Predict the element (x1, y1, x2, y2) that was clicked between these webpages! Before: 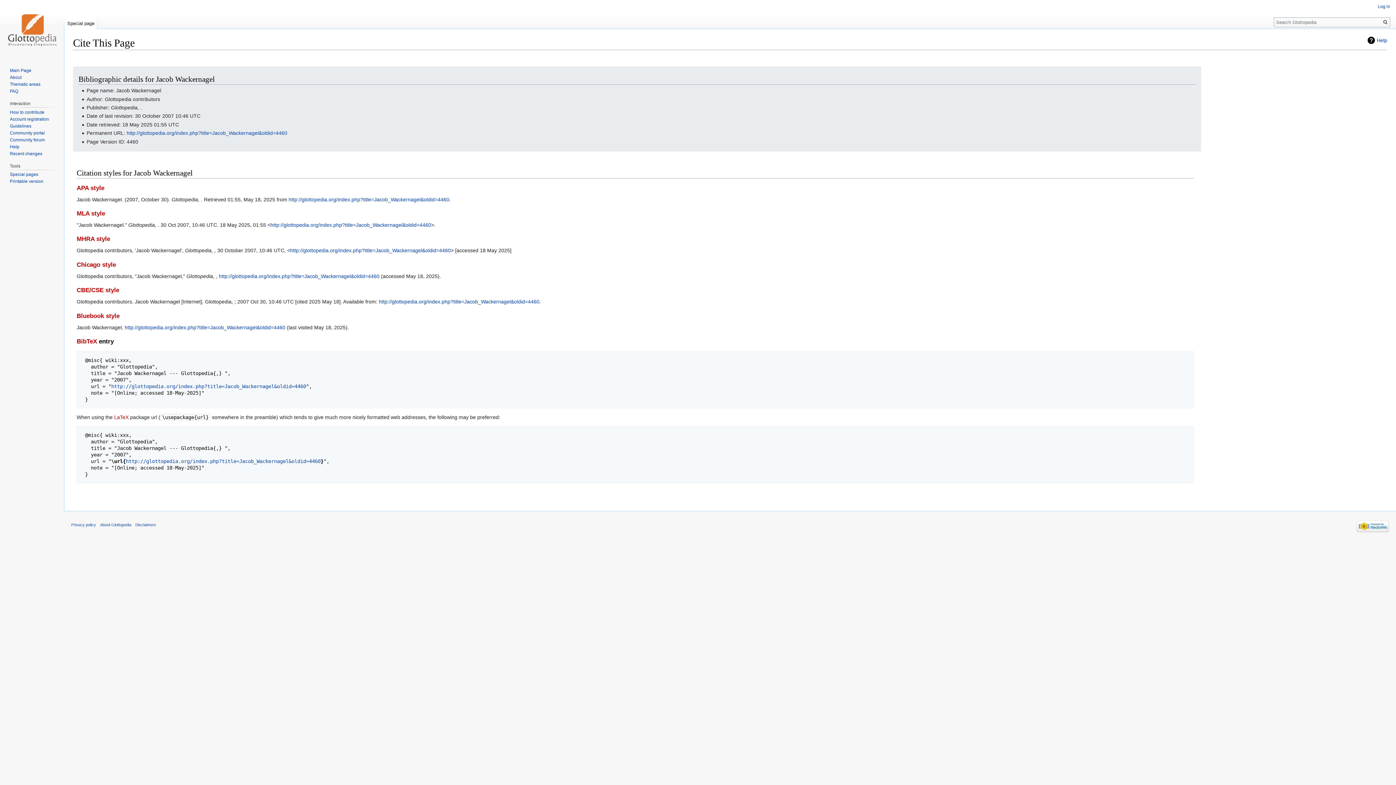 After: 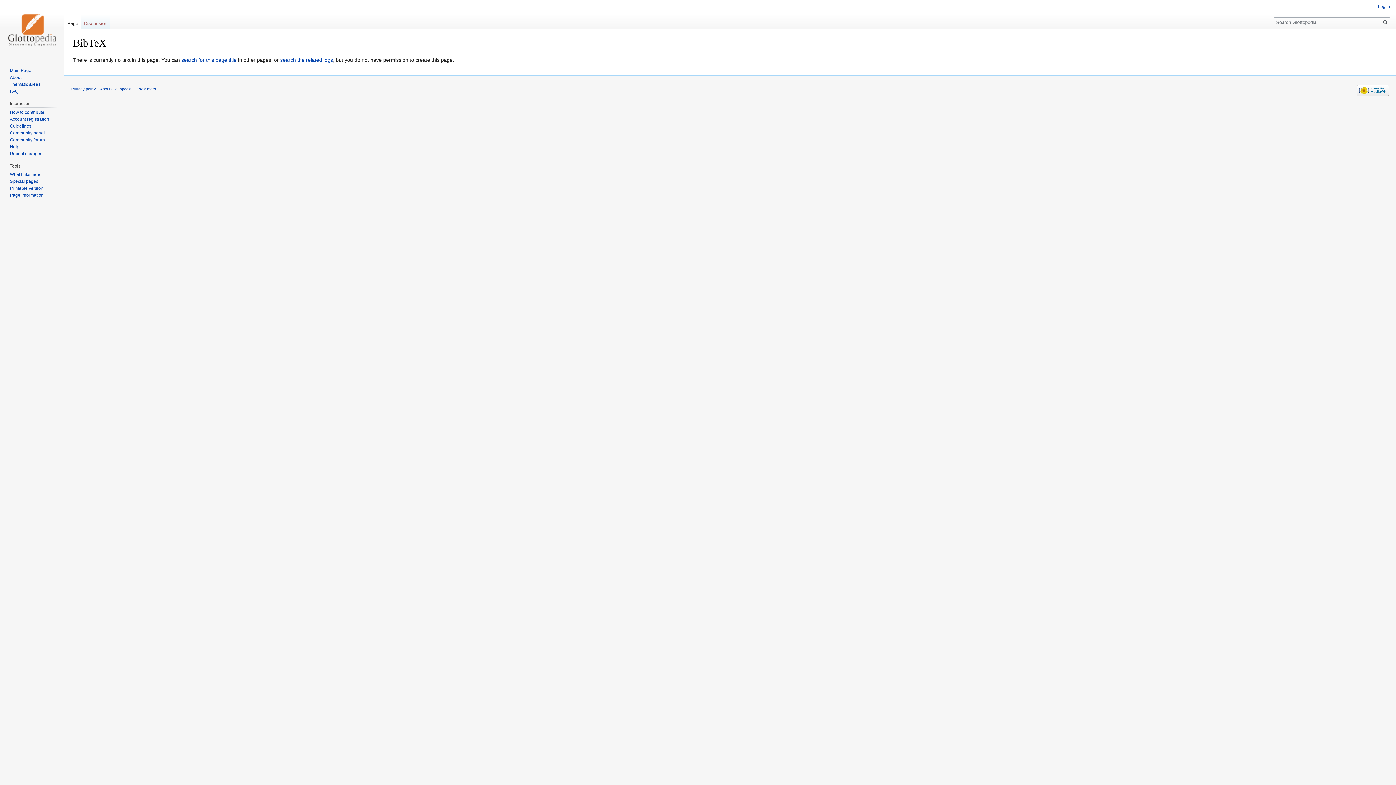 Action: label: BibTeX bbox: (76, 338, 97, 345)